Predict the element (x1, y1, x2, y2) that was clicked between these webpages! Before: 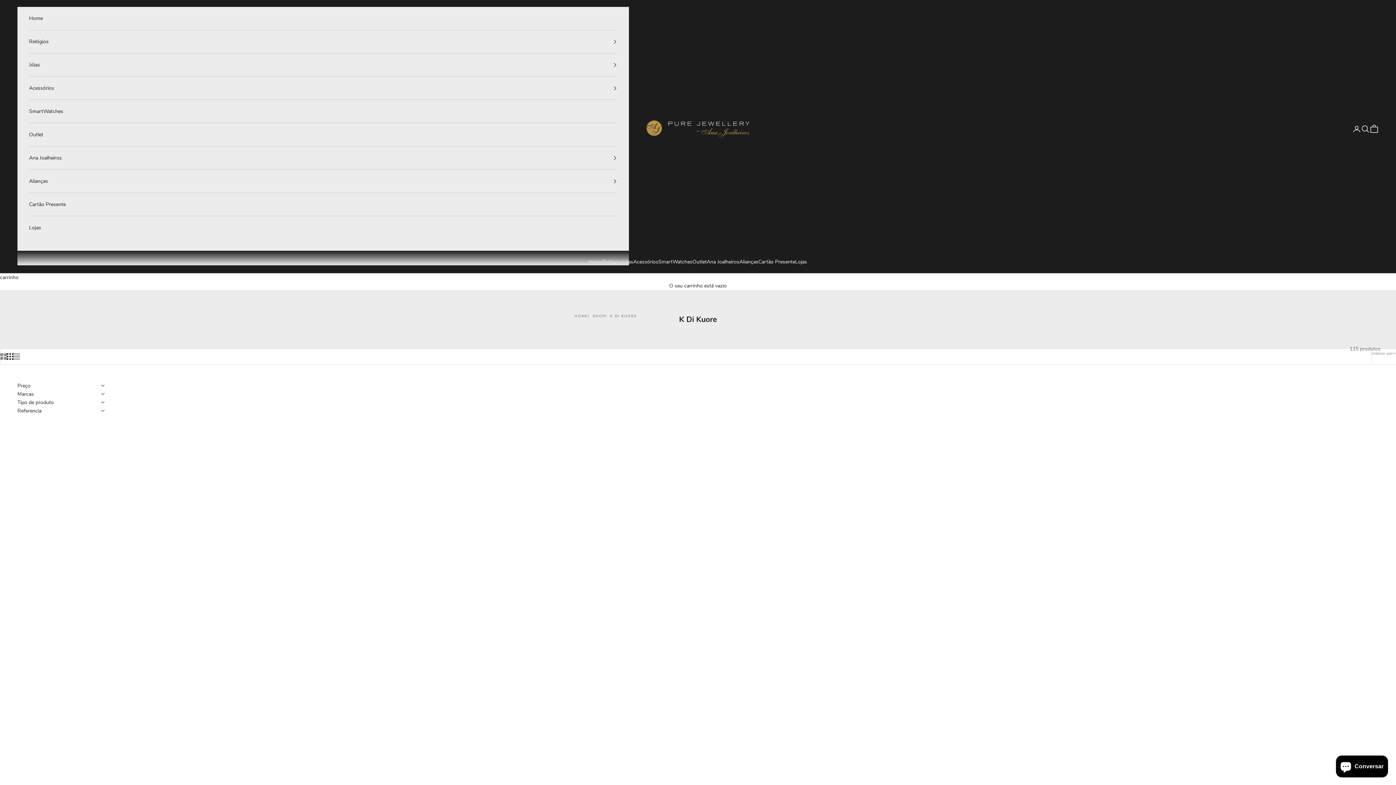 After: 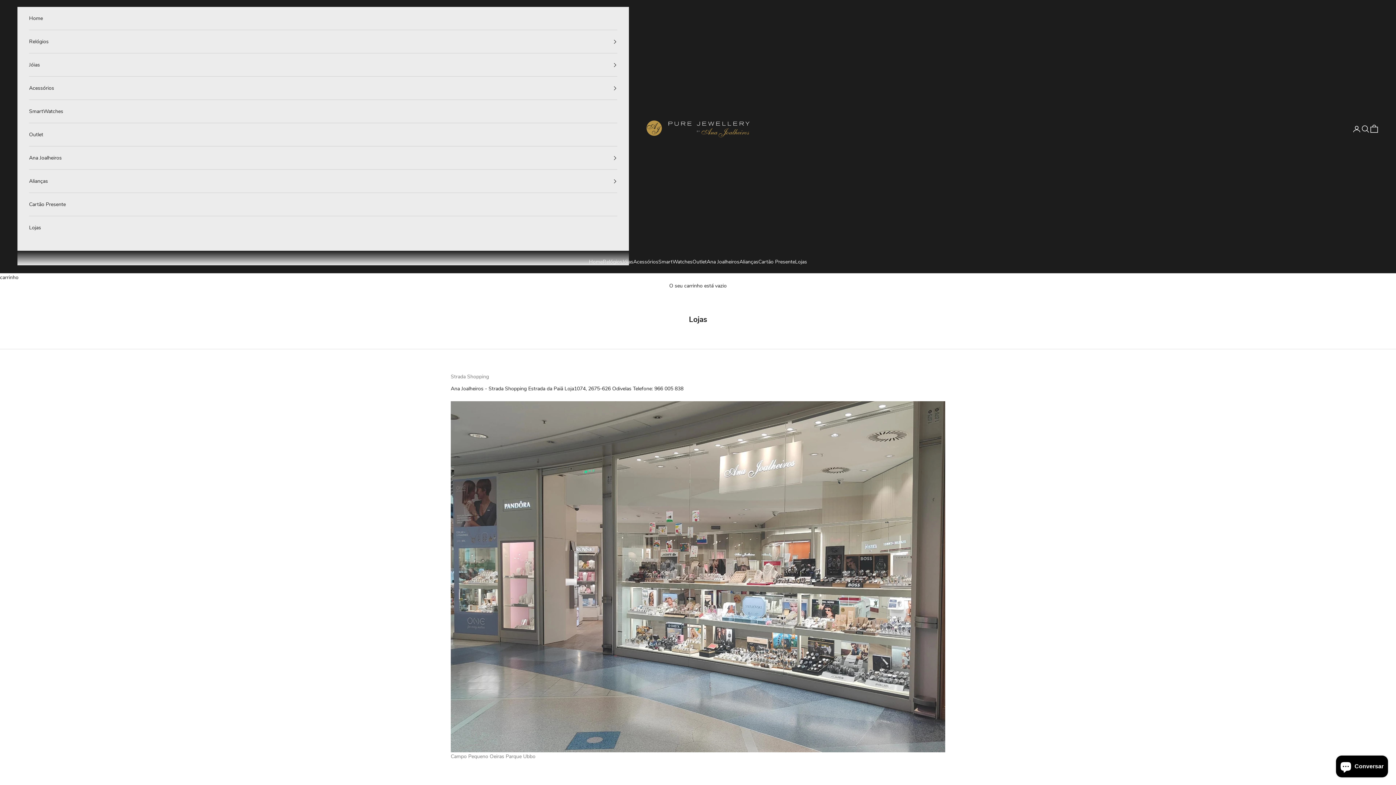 Action: label: Lojas bbox: (795, 257, 807, 266)